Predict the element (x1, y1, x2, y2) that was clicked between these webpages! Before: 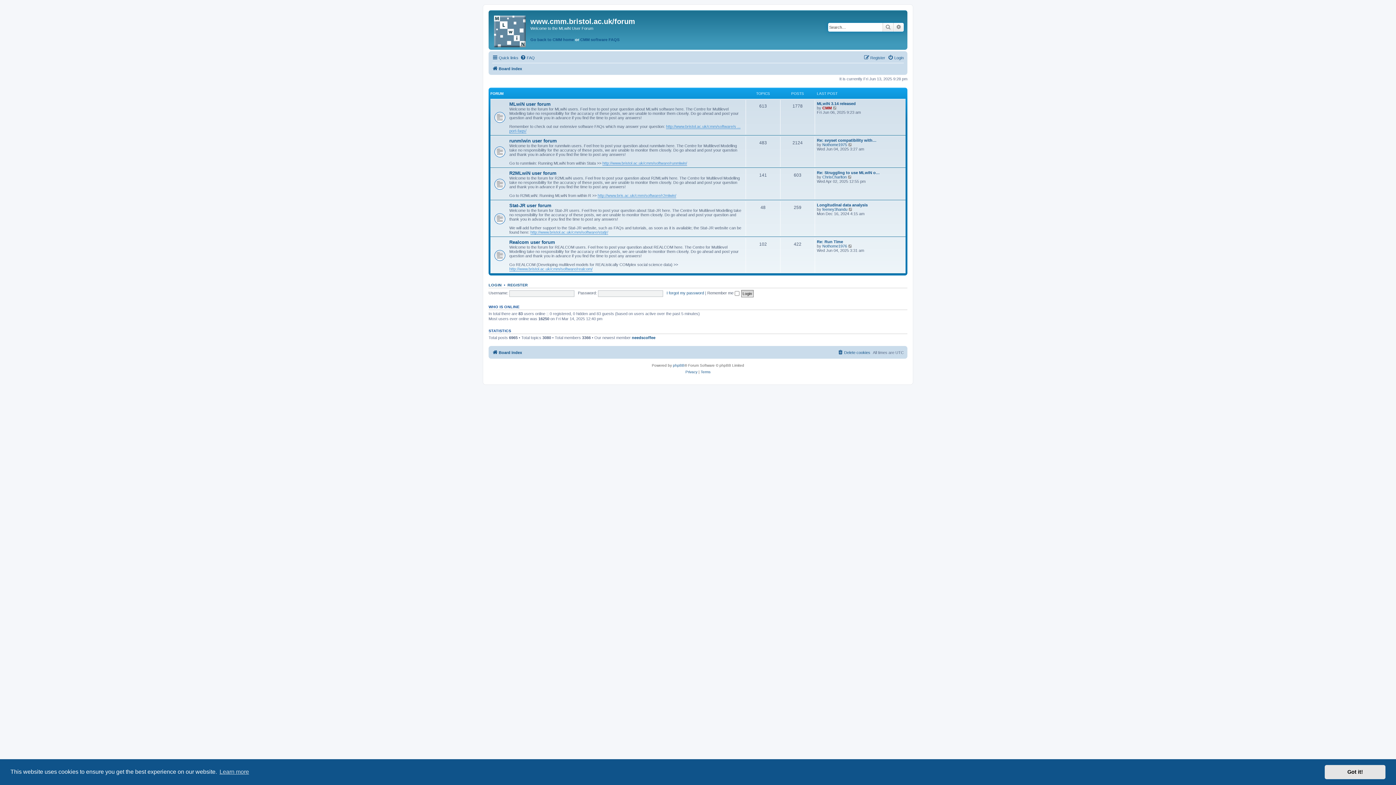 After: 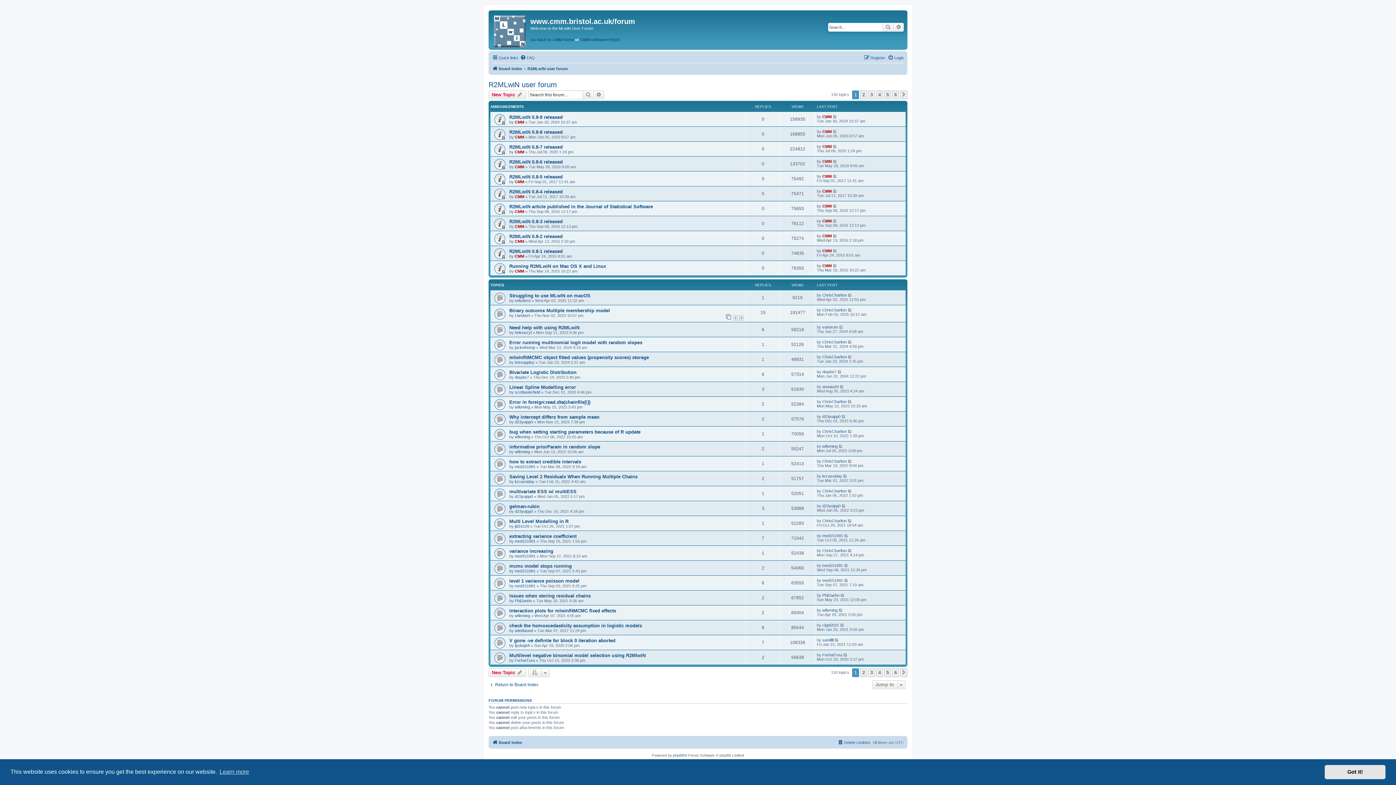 Action: bbox: (509, 170, 556, 175) label: R2MLwiN user forum